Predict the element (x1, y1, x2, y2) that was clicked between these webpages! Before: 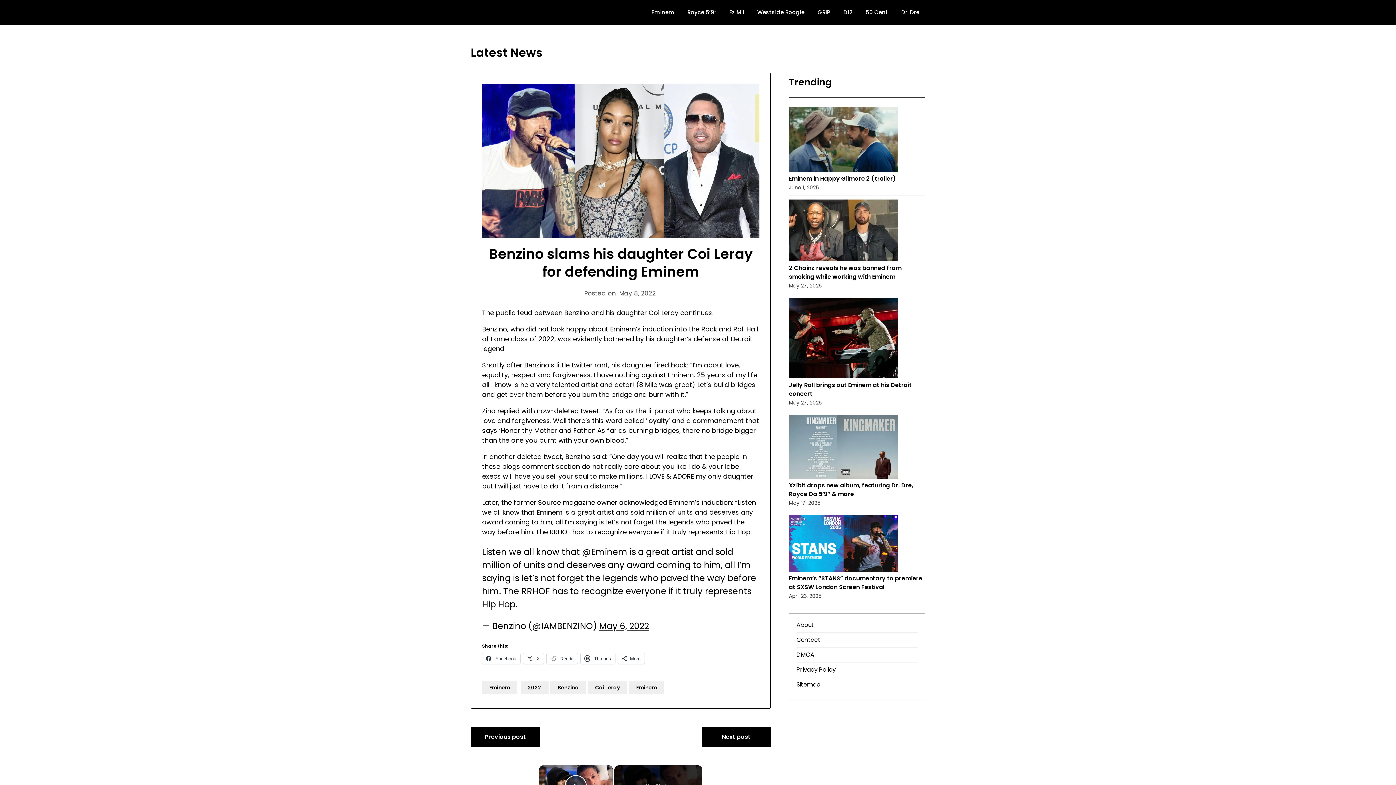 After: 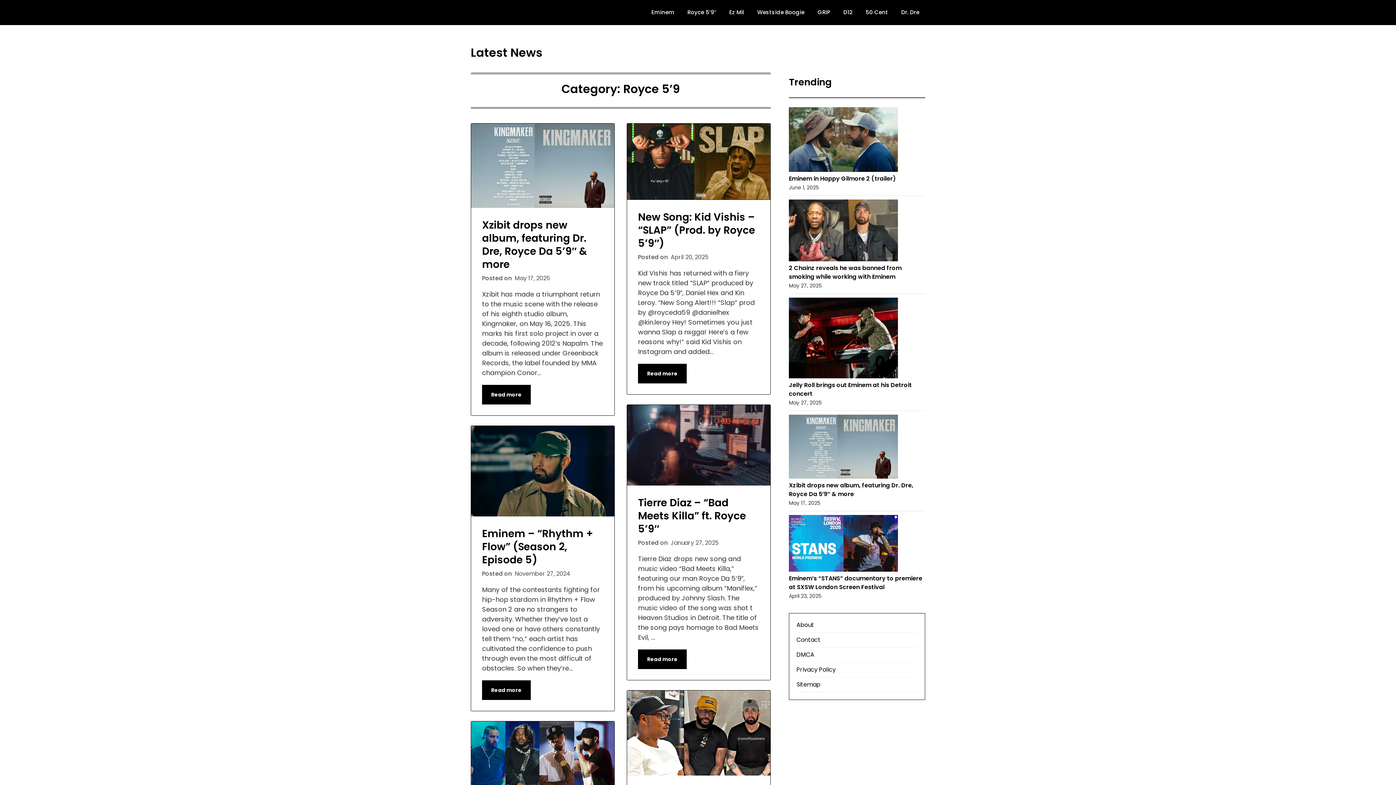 Action: label: Royce 5’9″ bbox: (681, 0, 722, 25)